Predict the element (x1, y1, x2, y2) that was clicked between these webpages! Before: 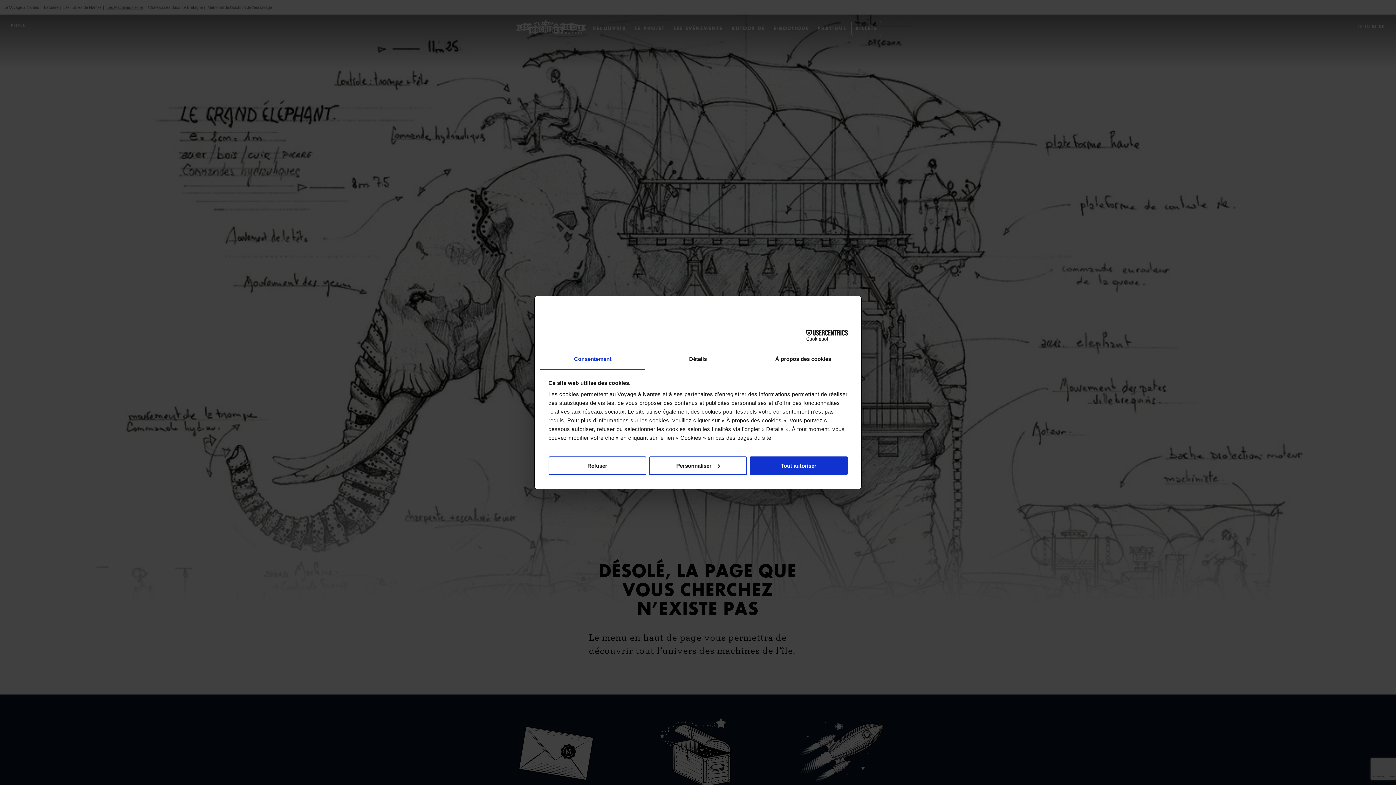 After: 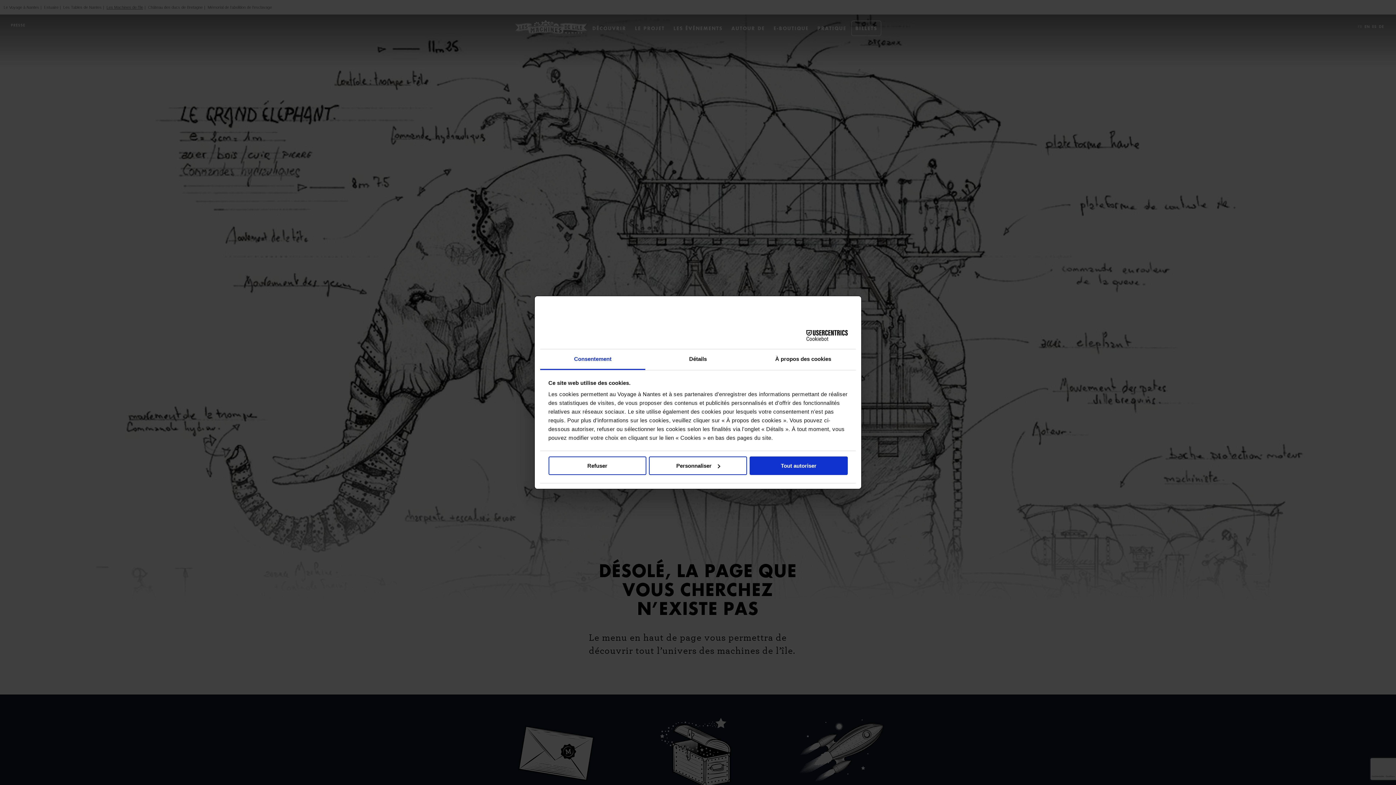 Action: bbox: (784, 330, 847, 340) label: Cookiebot - opens in a new window